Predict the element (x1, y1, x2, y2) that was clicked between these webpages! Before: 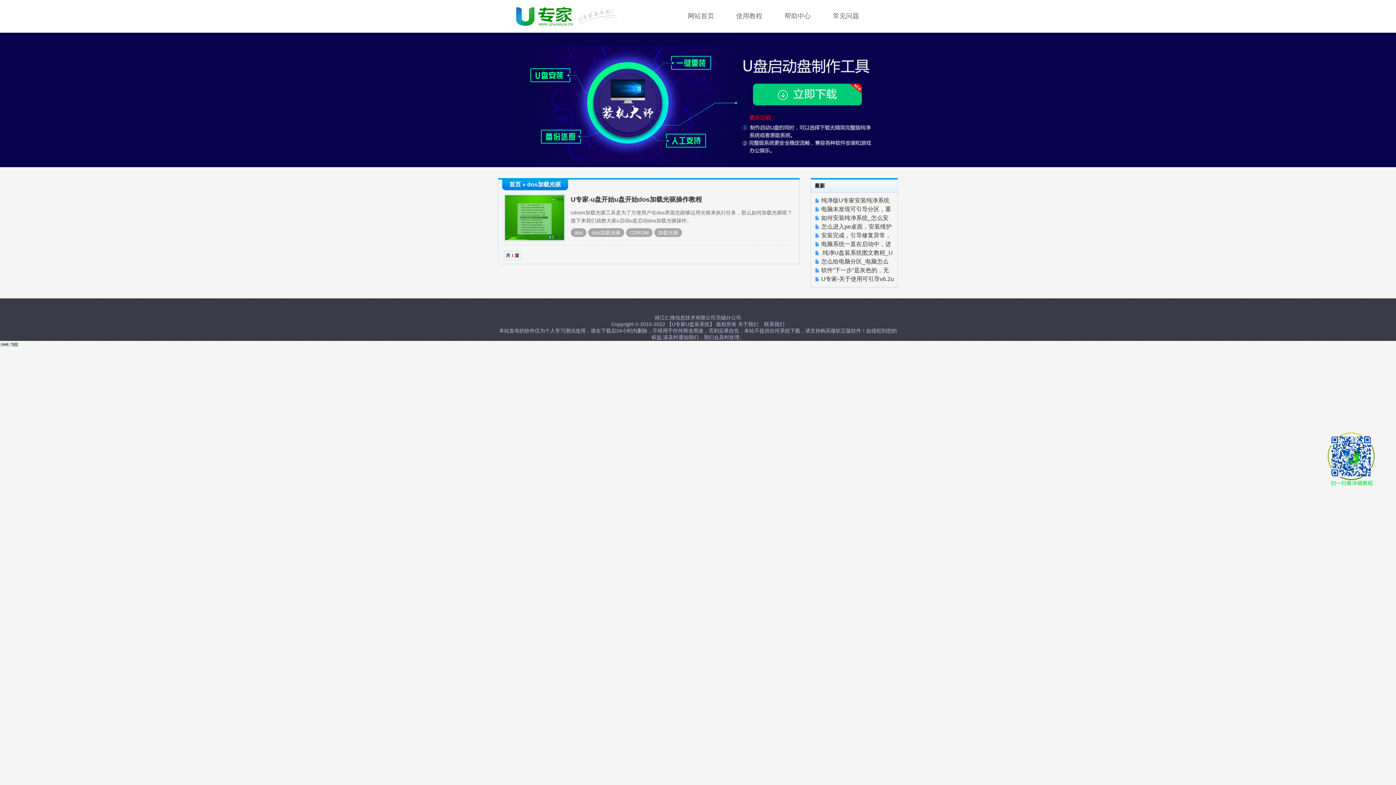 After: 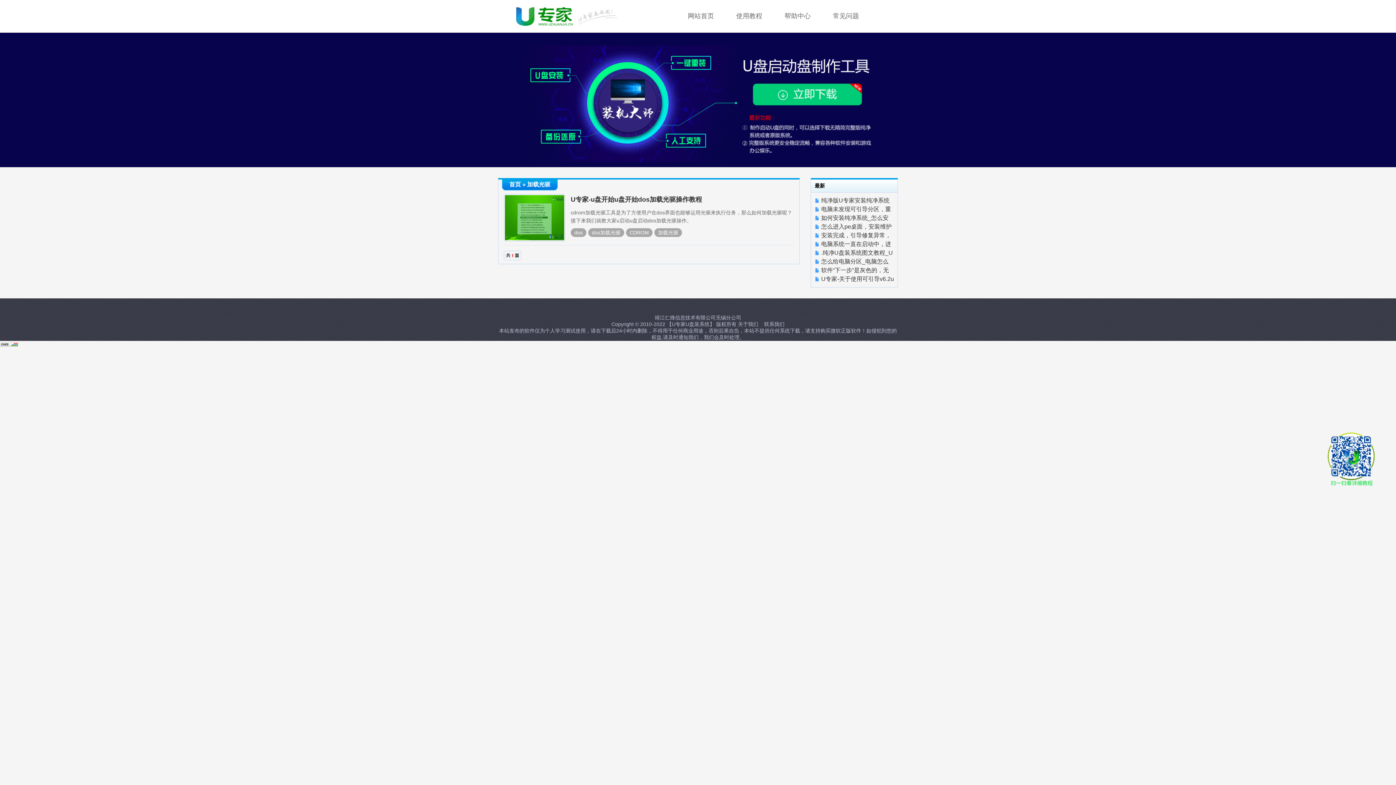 Action: bbox: (654, 228, 682, 237) label: 加载光驱